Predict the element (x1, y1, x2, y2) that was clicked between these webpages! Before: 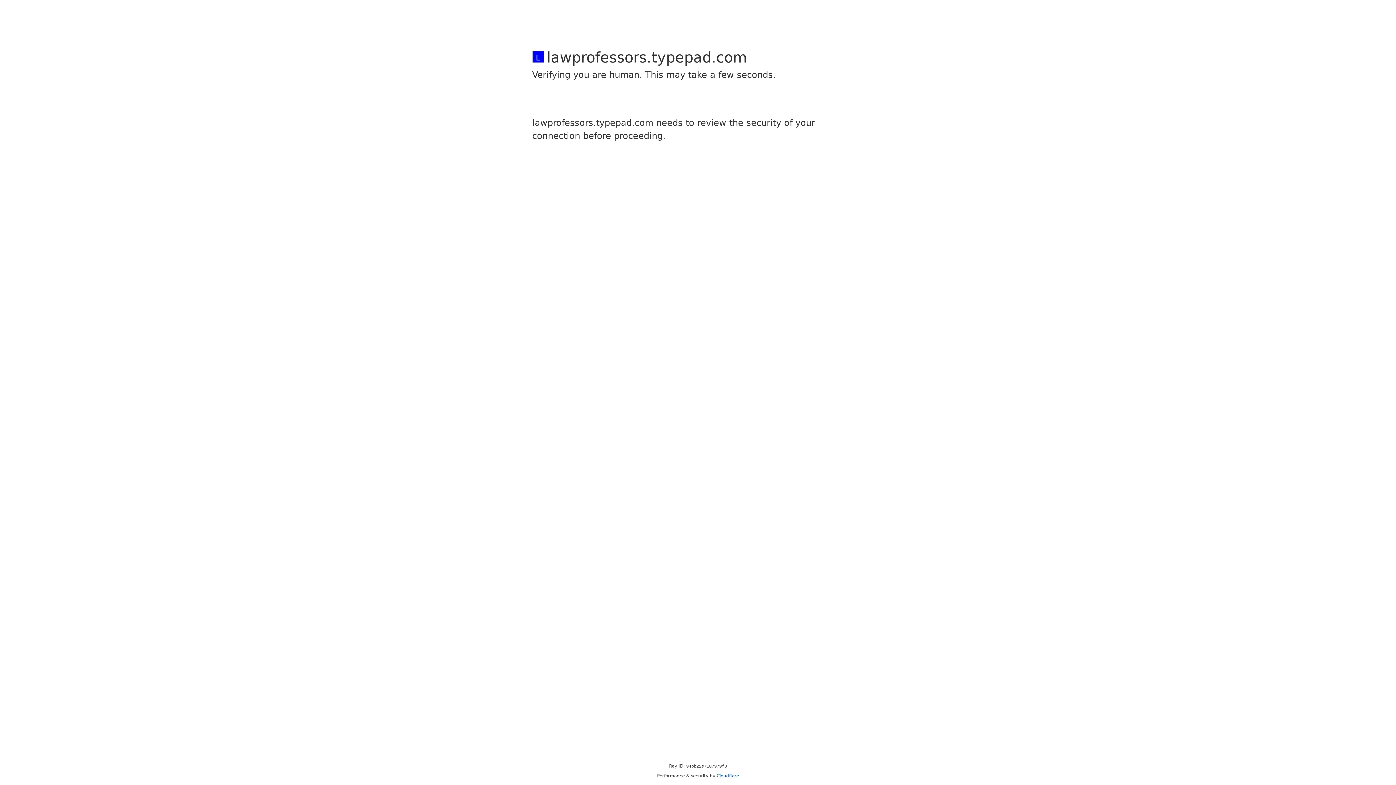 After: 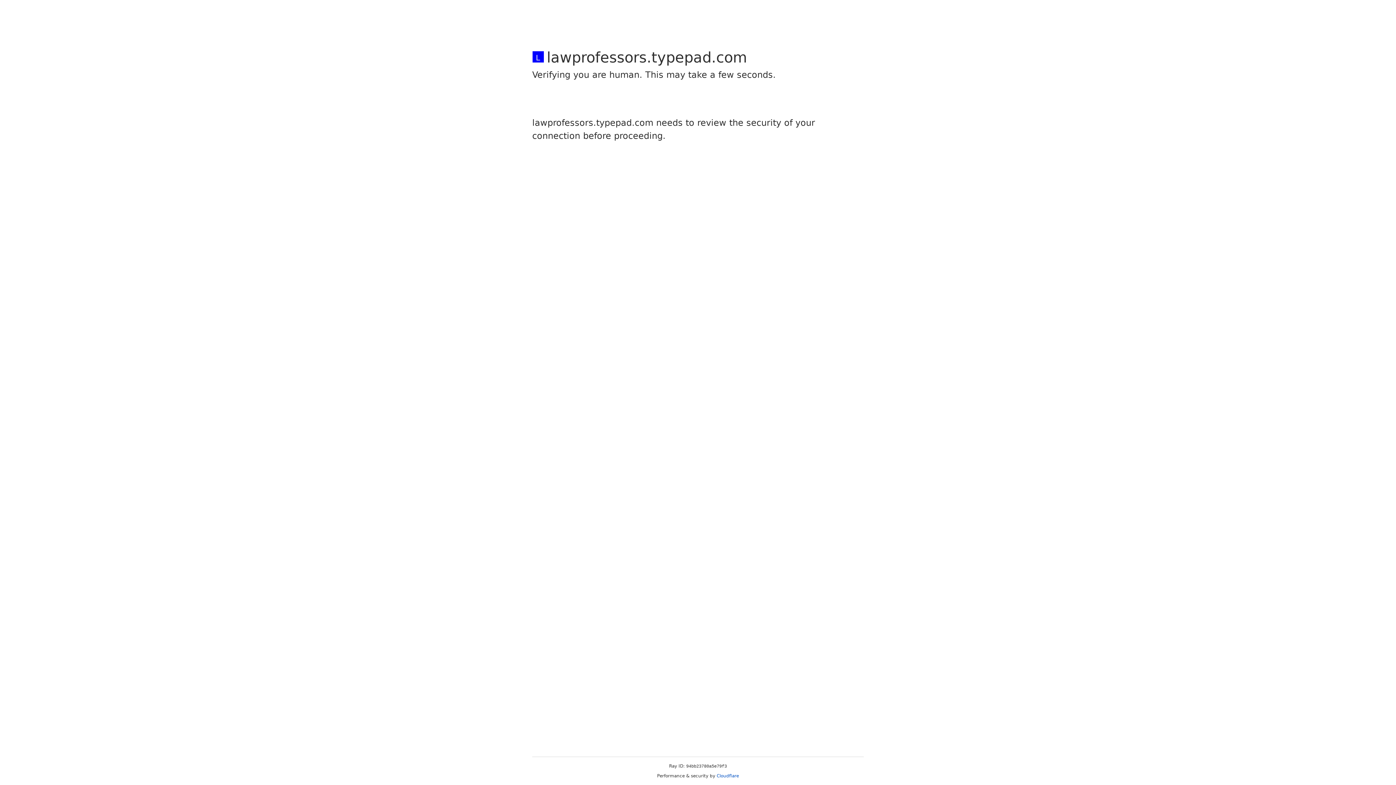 Action: bbox: (716, 773, 739, 778) label: Cloudflare